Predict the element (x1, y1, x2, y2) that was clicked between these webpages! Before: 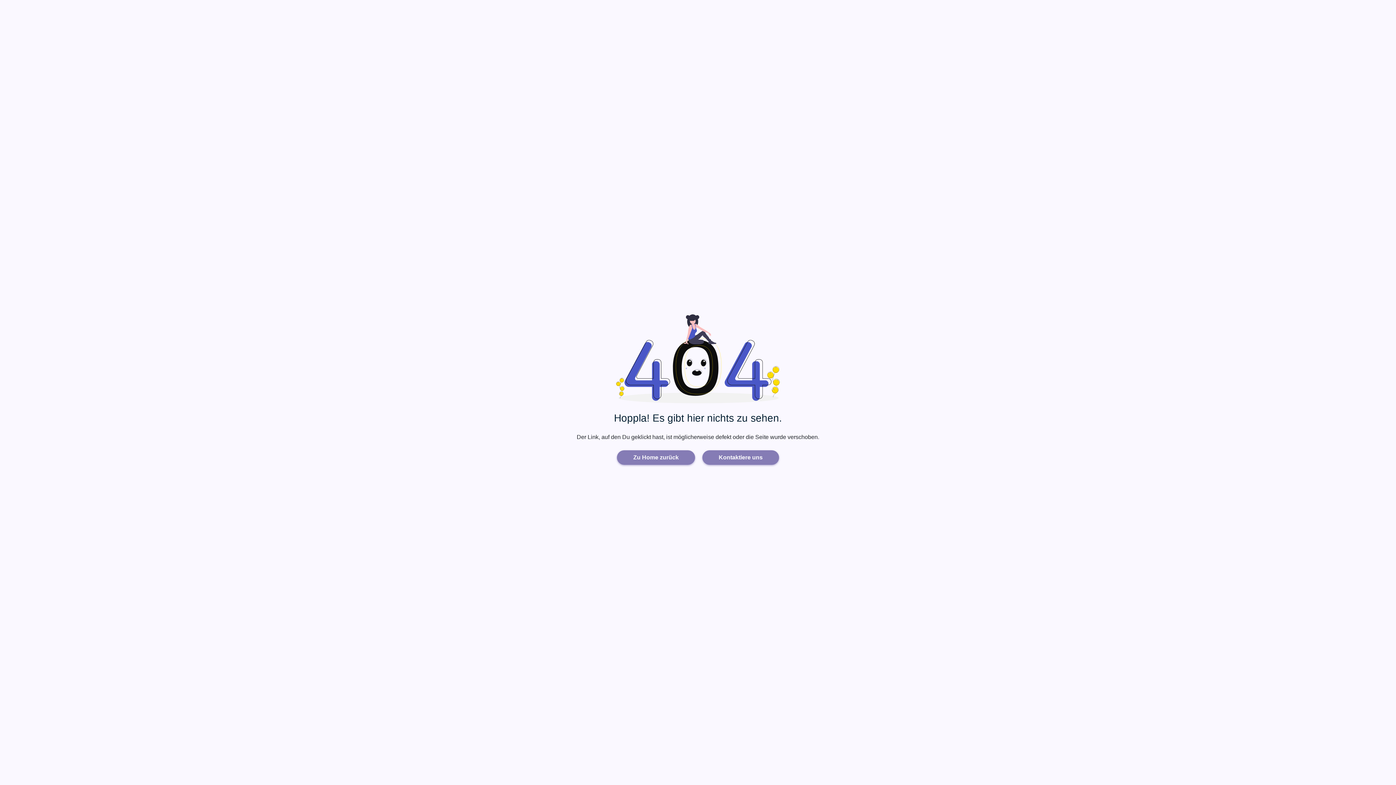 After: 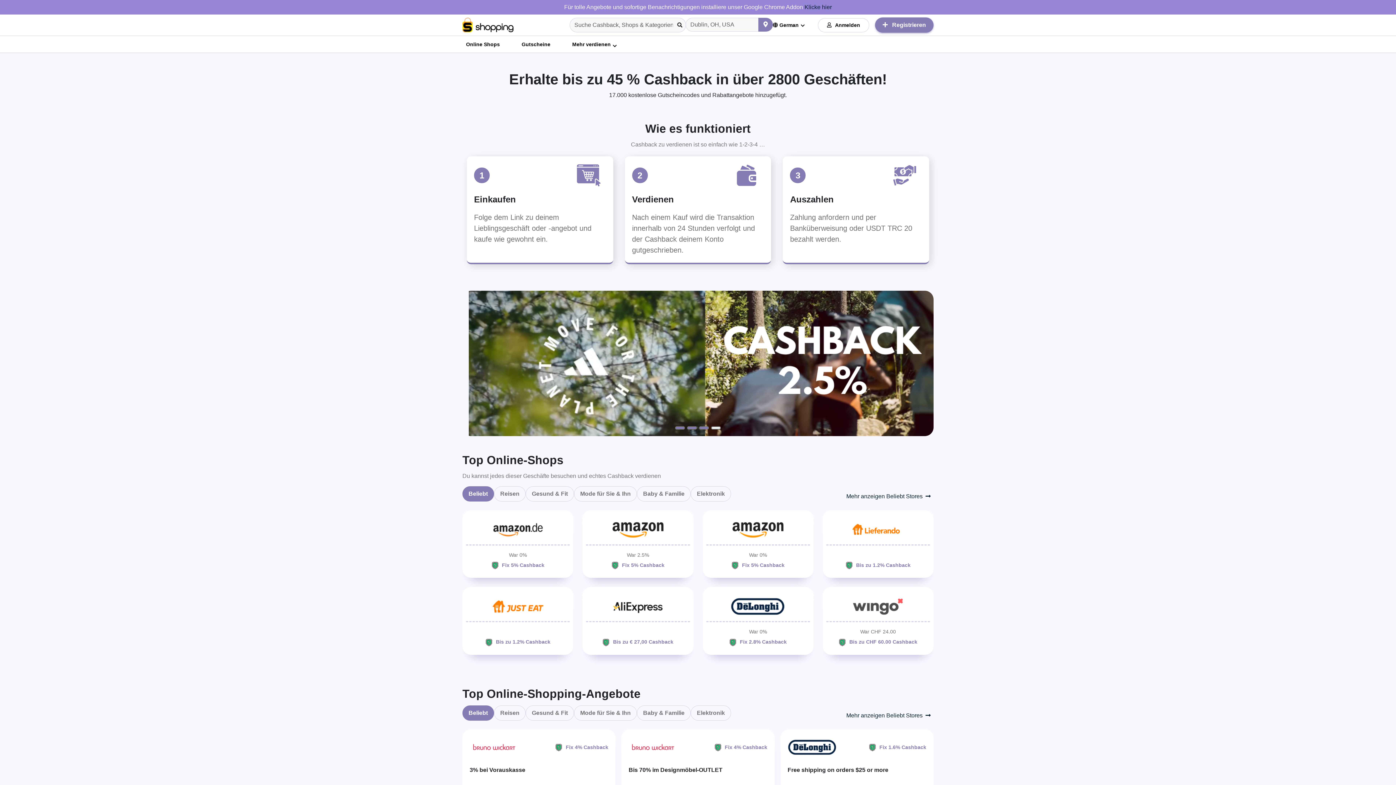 Action: label: Zu Home zurück bbox: (617, 450, 695, 465)